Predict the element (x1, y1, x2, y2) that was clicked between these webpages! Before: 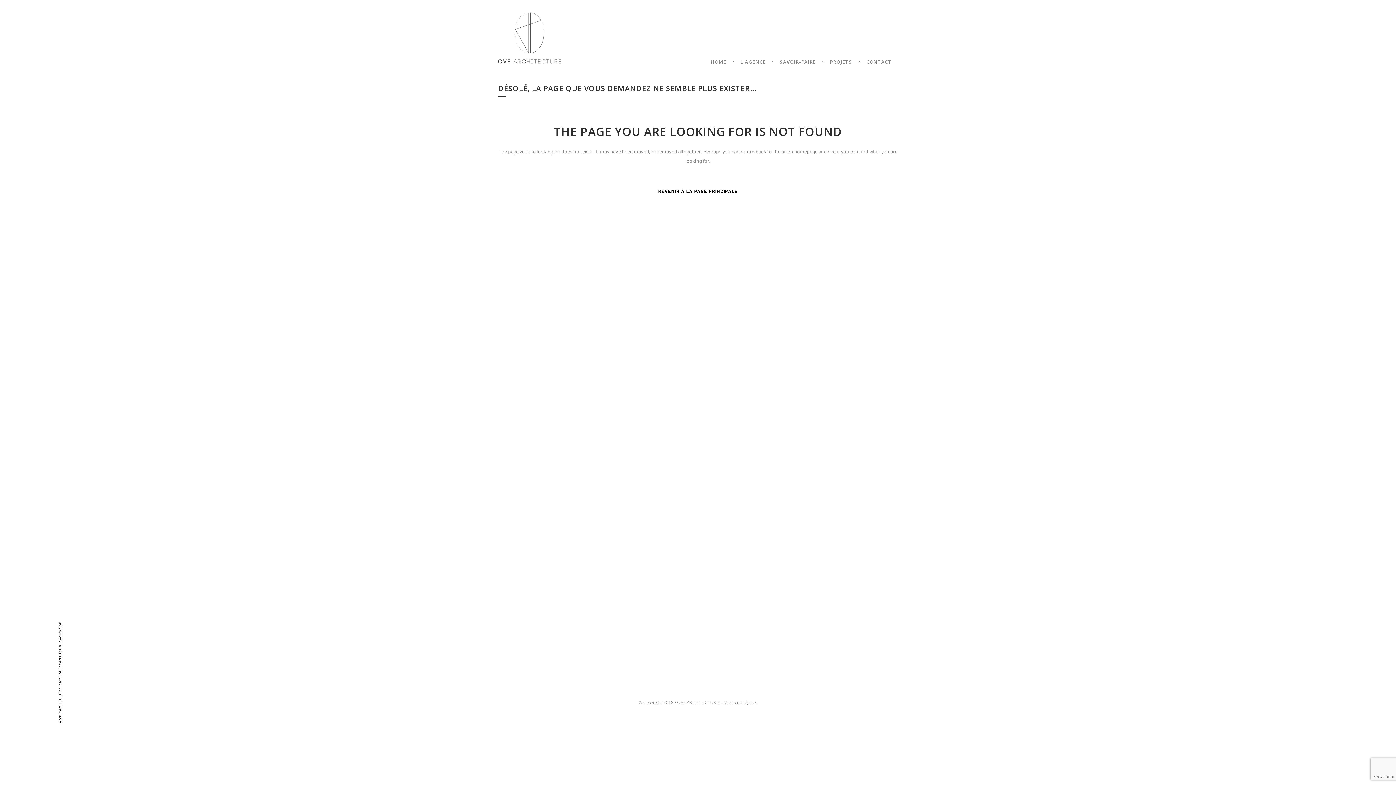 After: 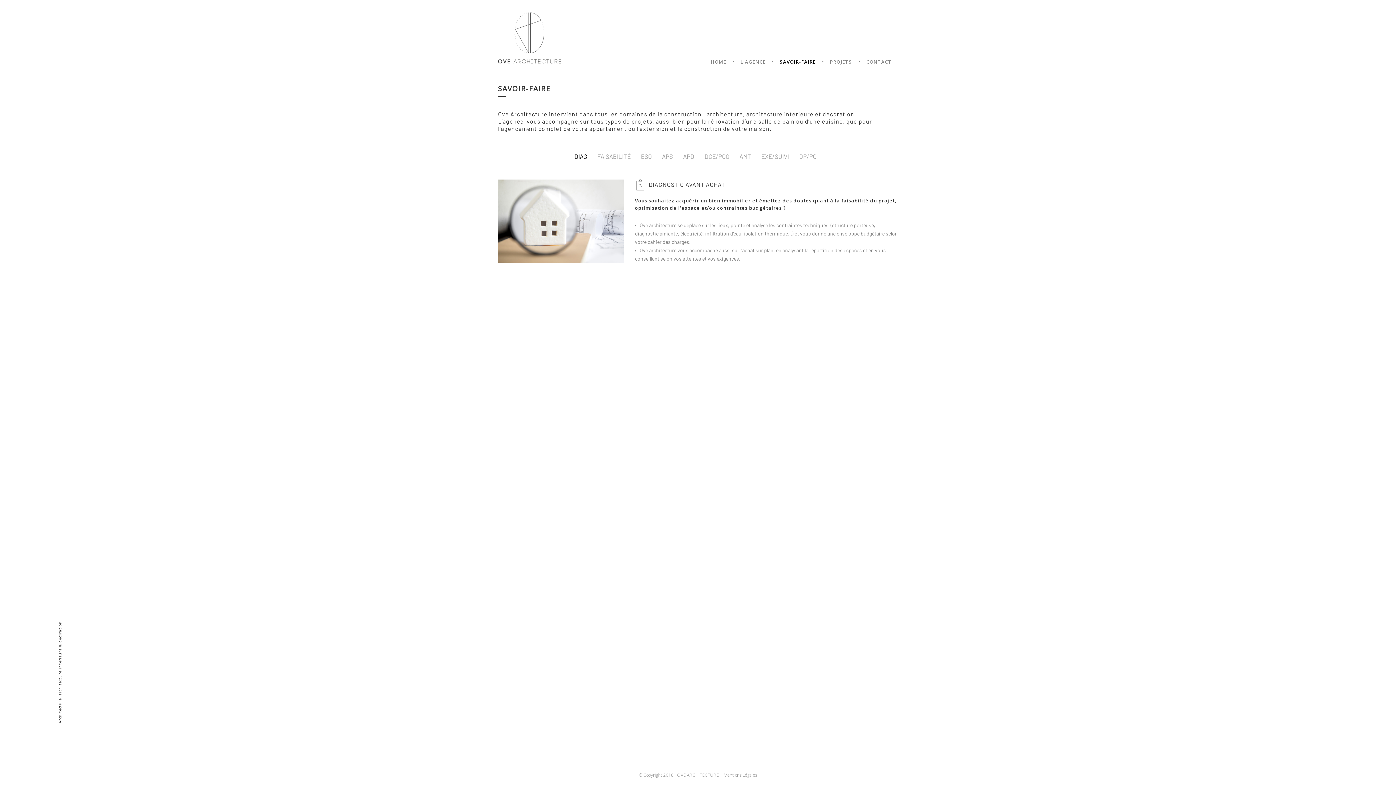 Action: bbox: (773, 0, 822, 67) label: SAVOIR-FAIRE